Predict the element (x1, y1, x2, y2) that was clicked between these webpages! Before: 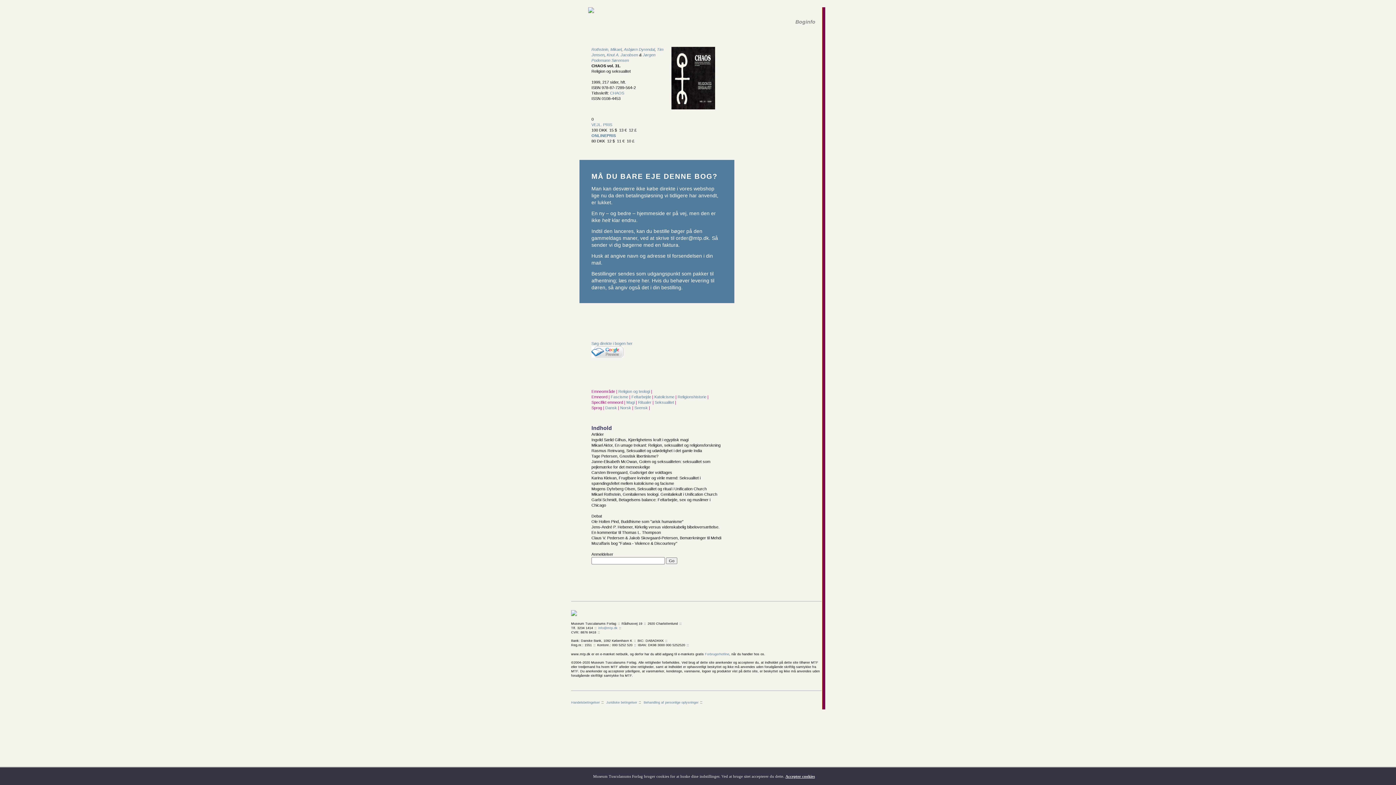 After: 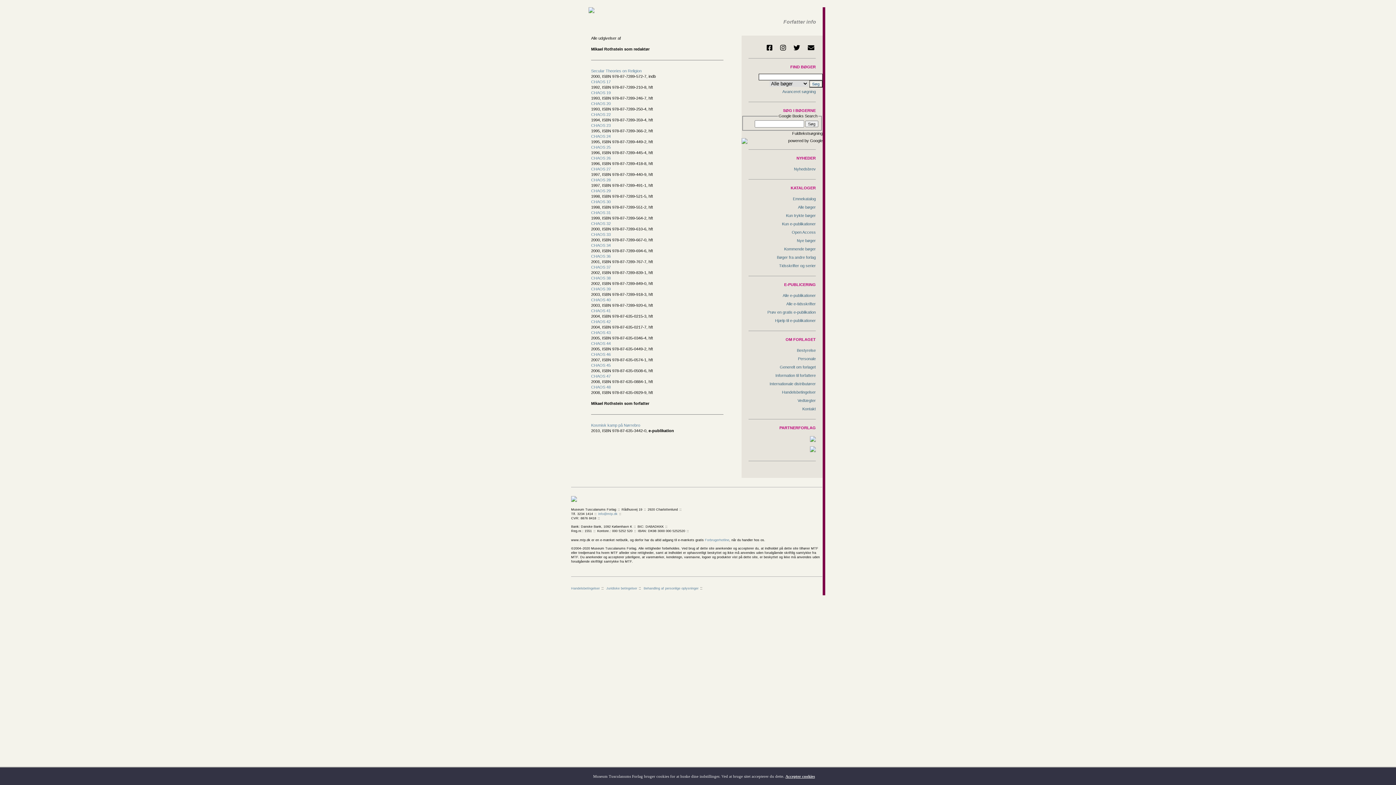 Action: bbox: (591, 47, 621, 51) label: Rothstein, Mikael